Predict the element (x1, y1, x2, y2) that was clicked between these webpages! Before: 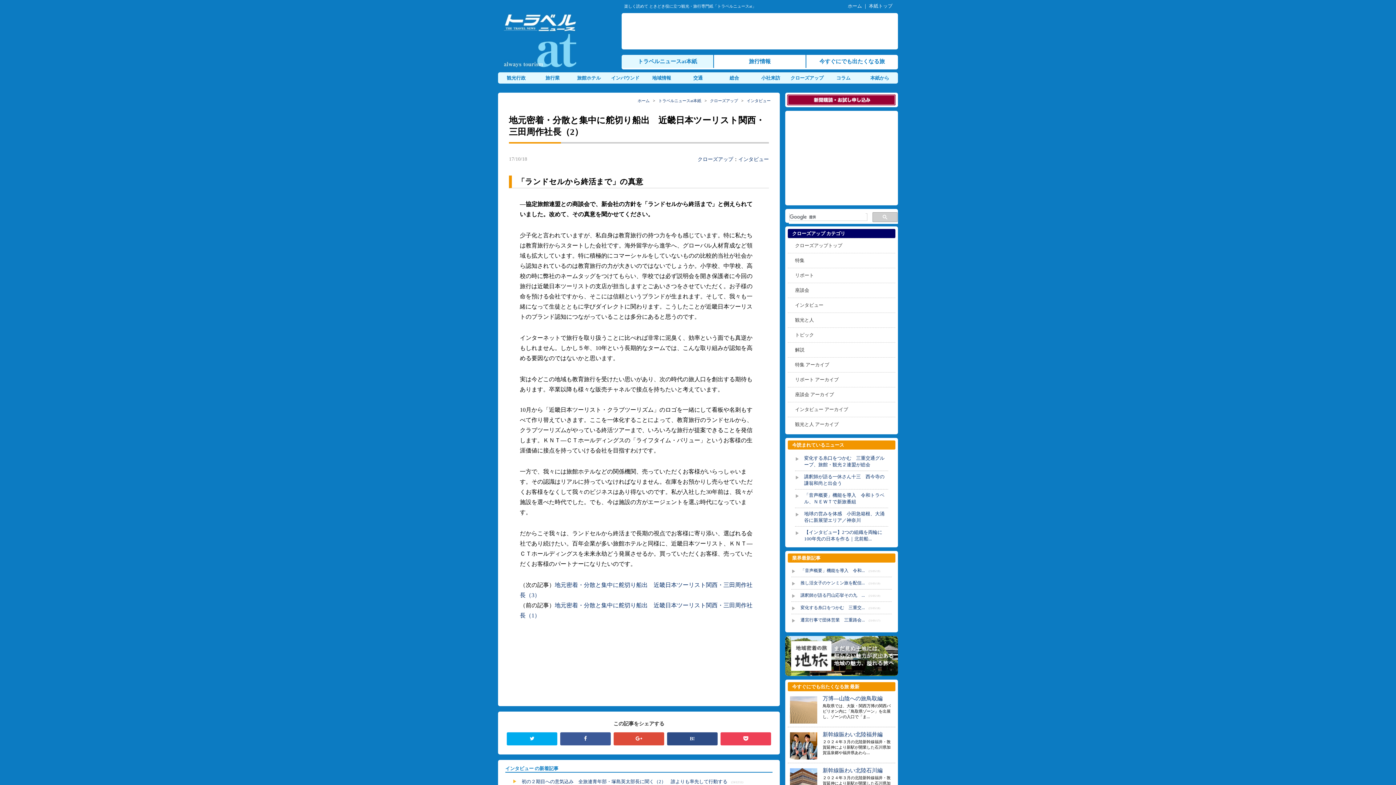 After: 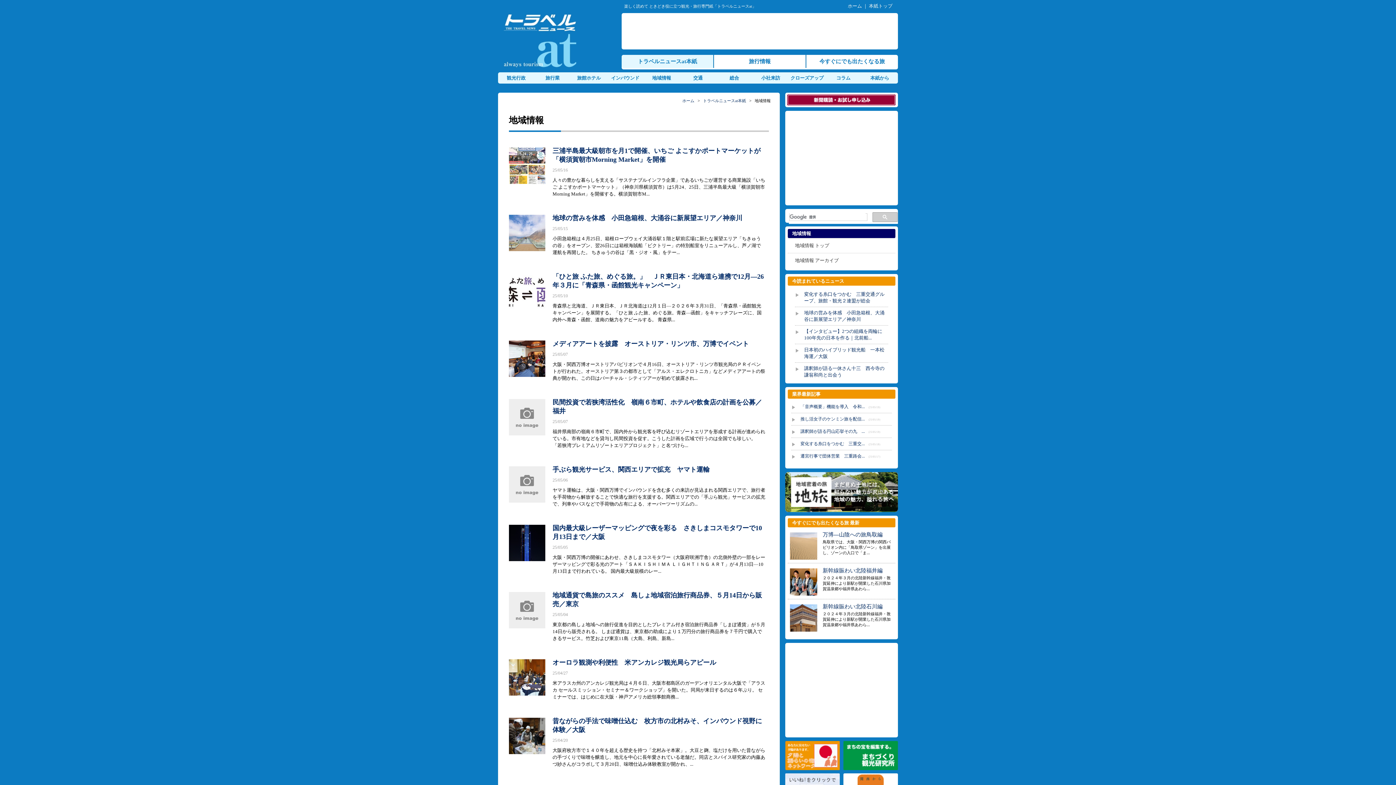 Action: label: 地域情報 bbox: (643, 72, 680, 83)